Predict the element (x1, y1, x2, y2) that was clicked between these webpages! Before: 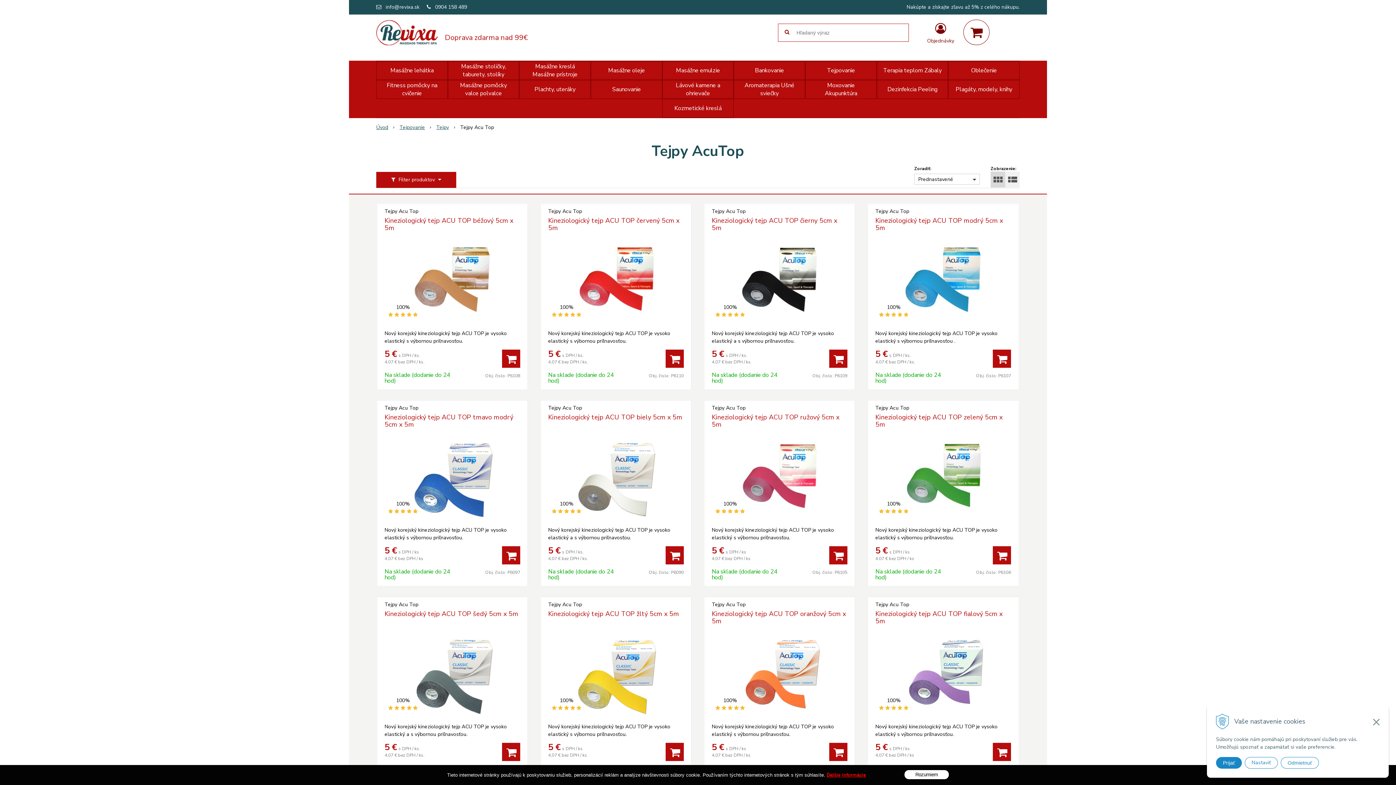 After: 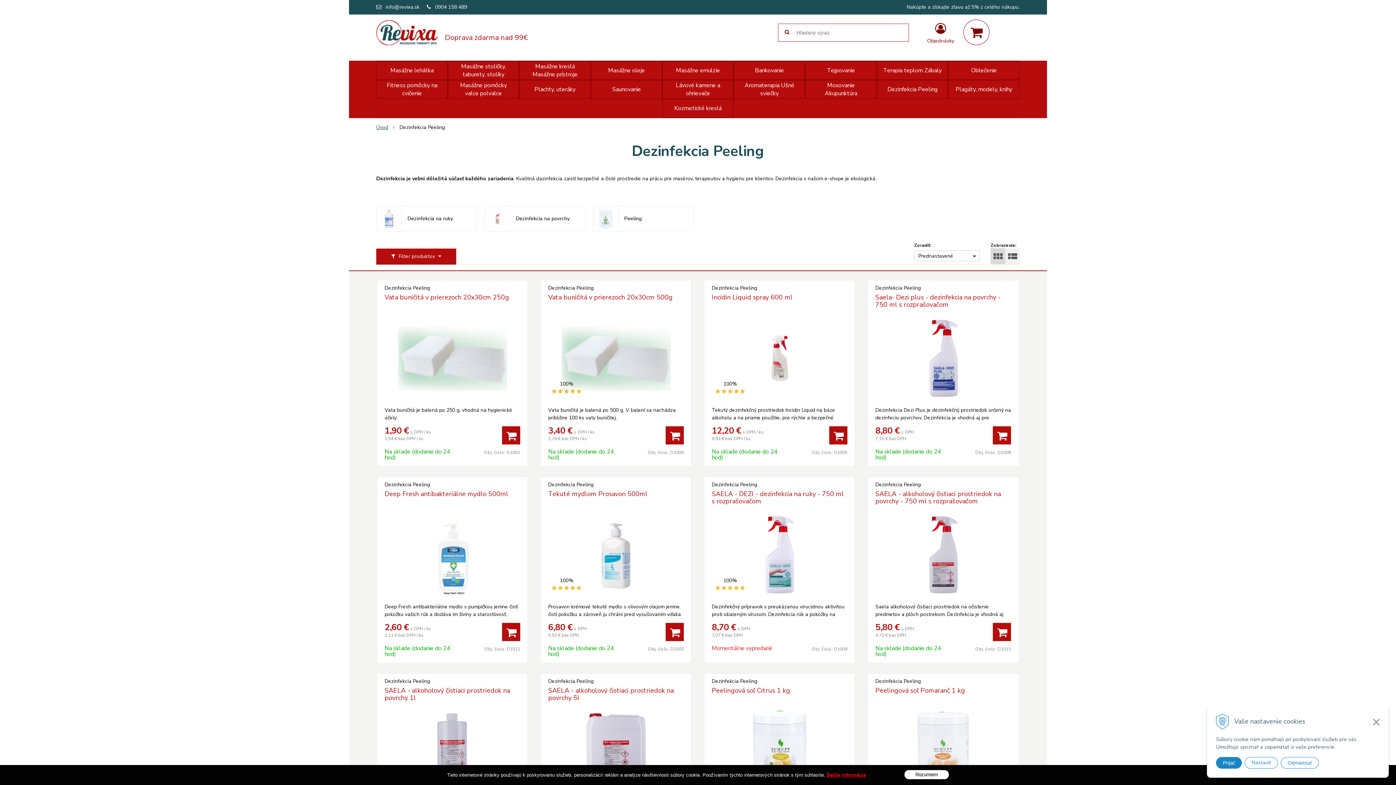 Action: bbox: (877, 80, 948, 98) label: Dezinfekcia Peeling